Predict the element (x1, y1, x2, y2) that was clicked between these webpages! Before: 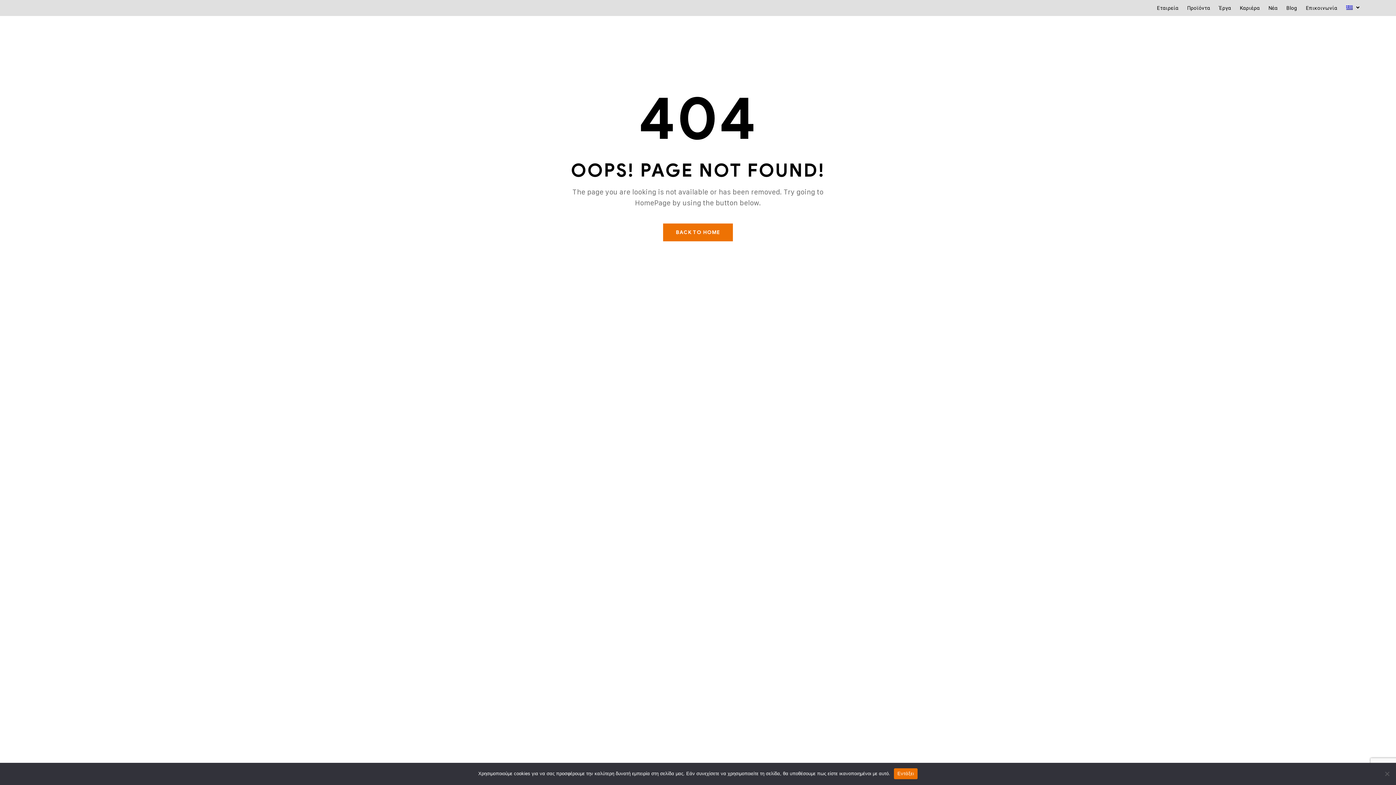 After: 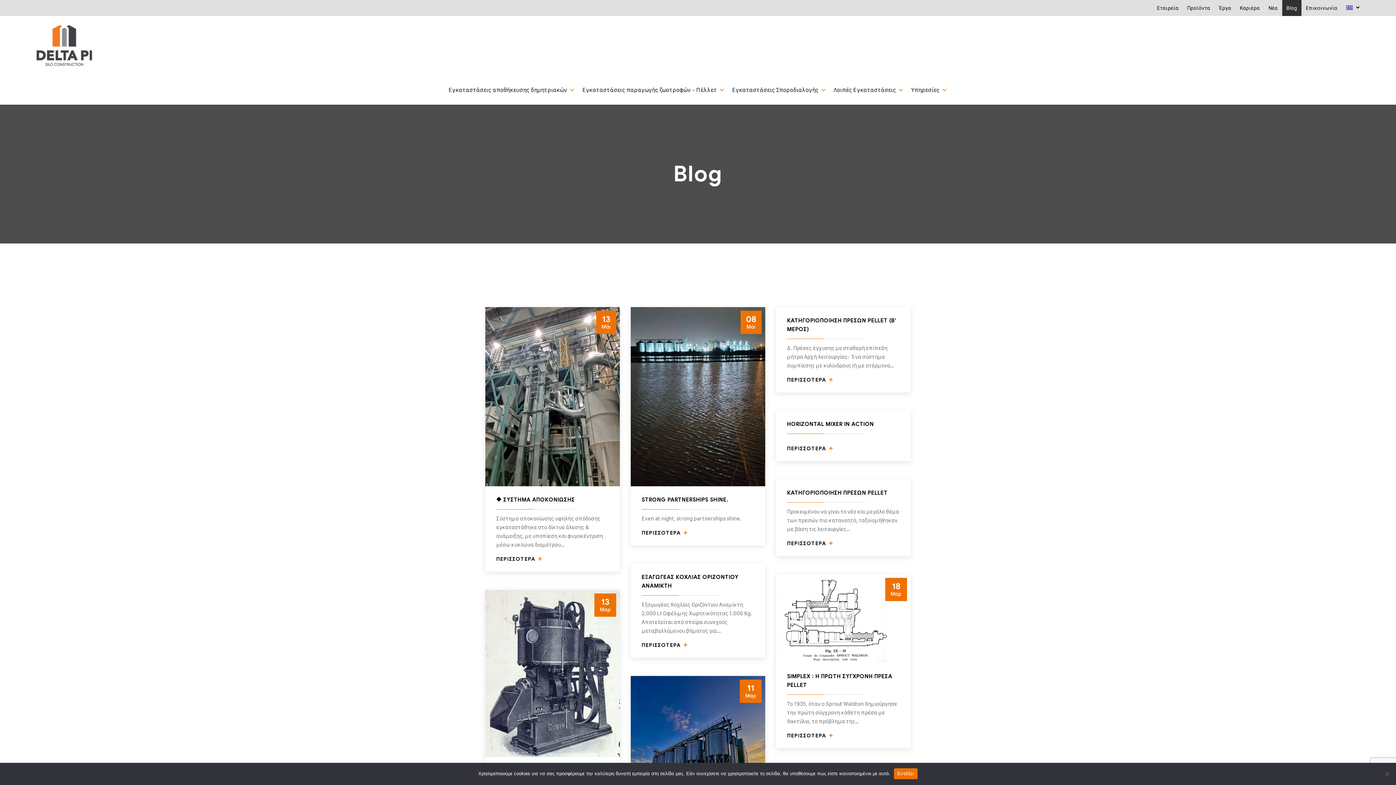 Action: bbox: (1282, 0, 1301, 16) label: Blog